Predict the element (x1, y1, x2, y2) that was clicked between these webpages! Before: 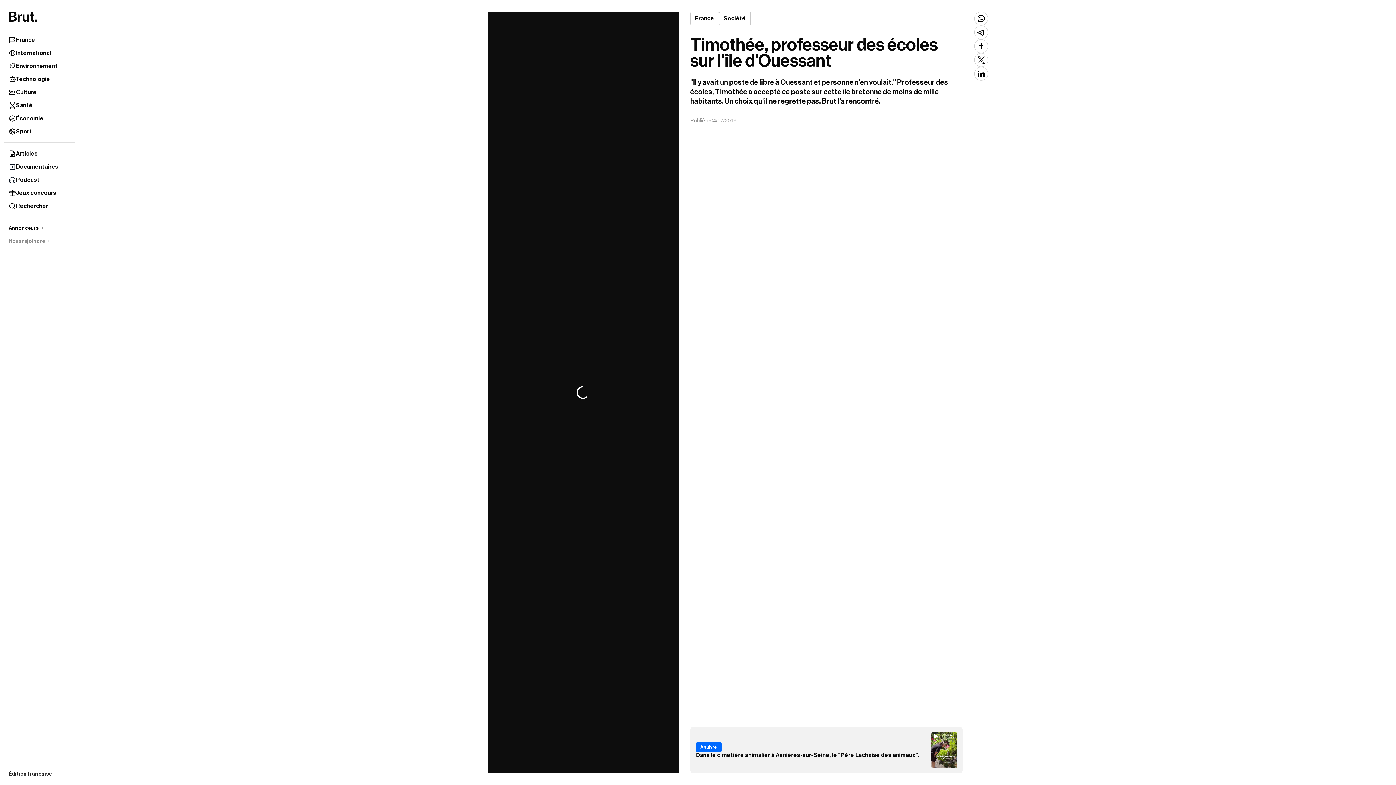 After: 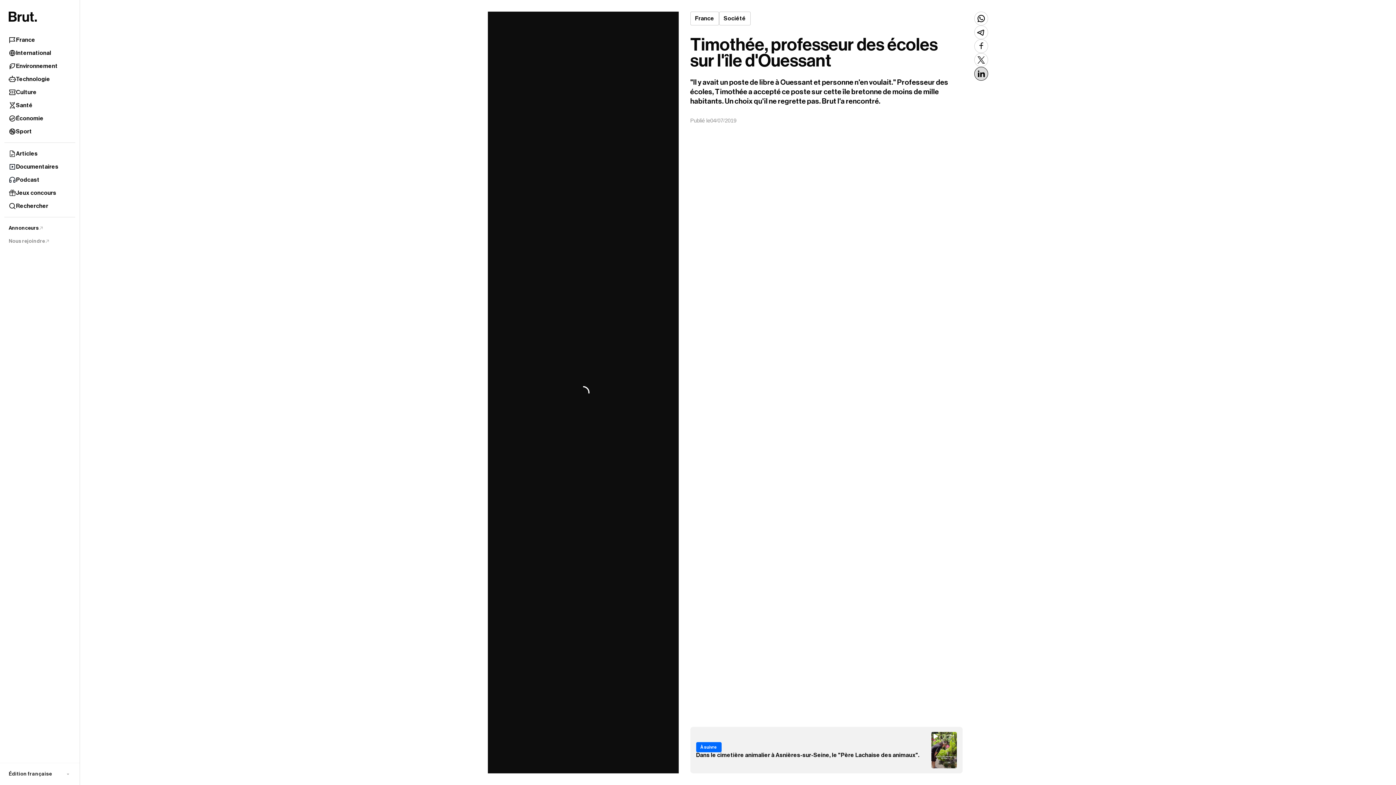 Action: bbox: (974, 66, 988, 80)